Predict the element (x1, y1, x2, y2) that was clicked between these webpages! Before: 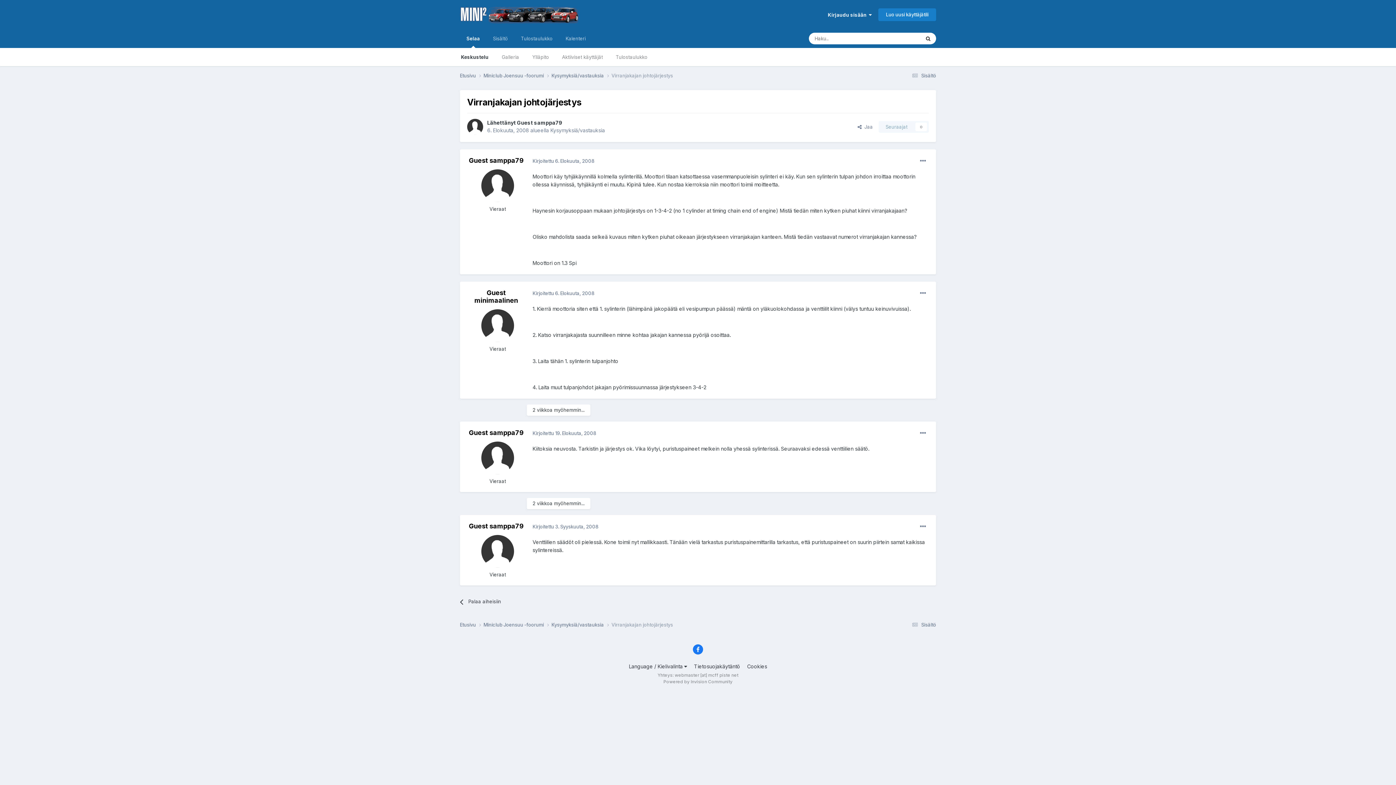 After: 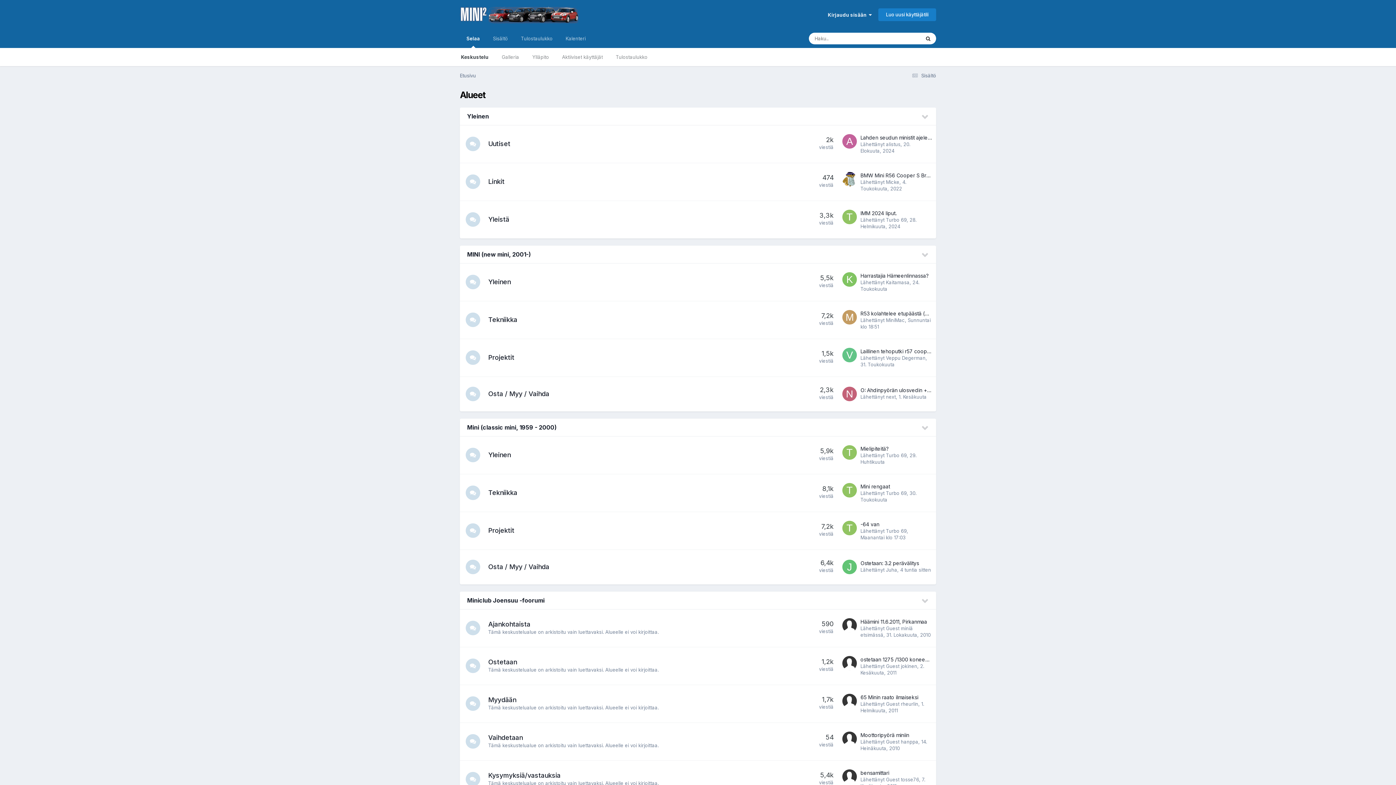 Action: bbox: (460, 72, 483, 79) label: Etusivu 